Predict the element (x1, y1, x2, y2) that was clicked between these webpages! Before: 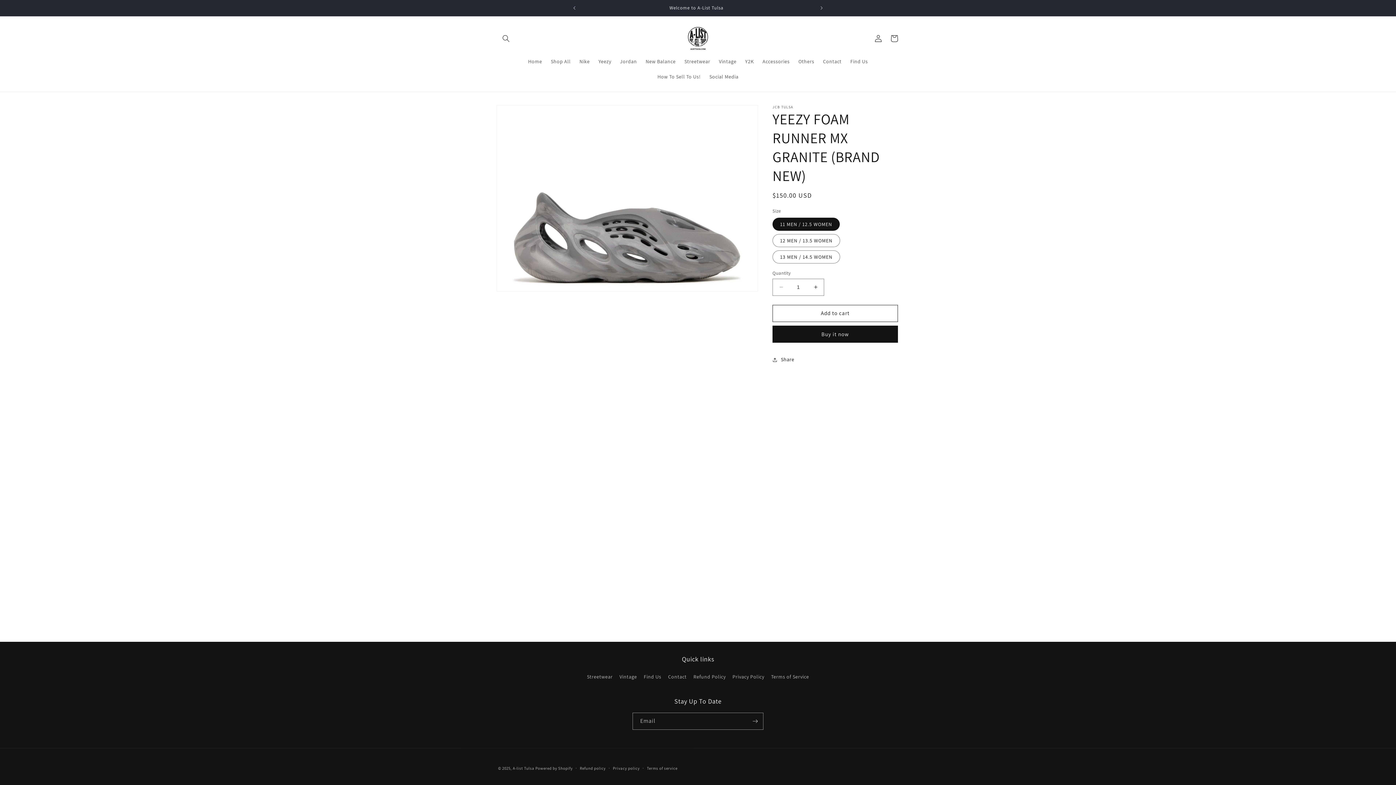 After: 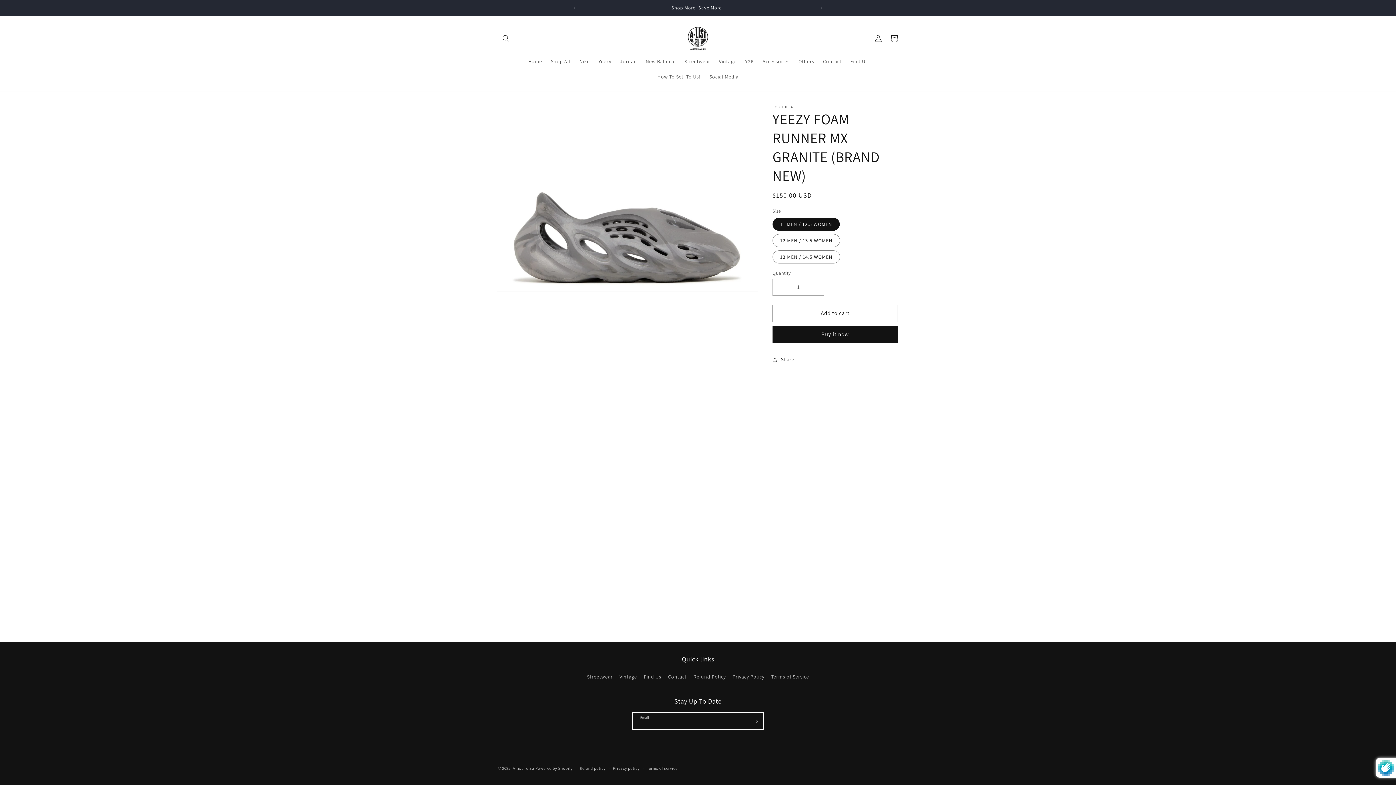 Action: label: Subscribe bbox: (747, 713, 763, 730)